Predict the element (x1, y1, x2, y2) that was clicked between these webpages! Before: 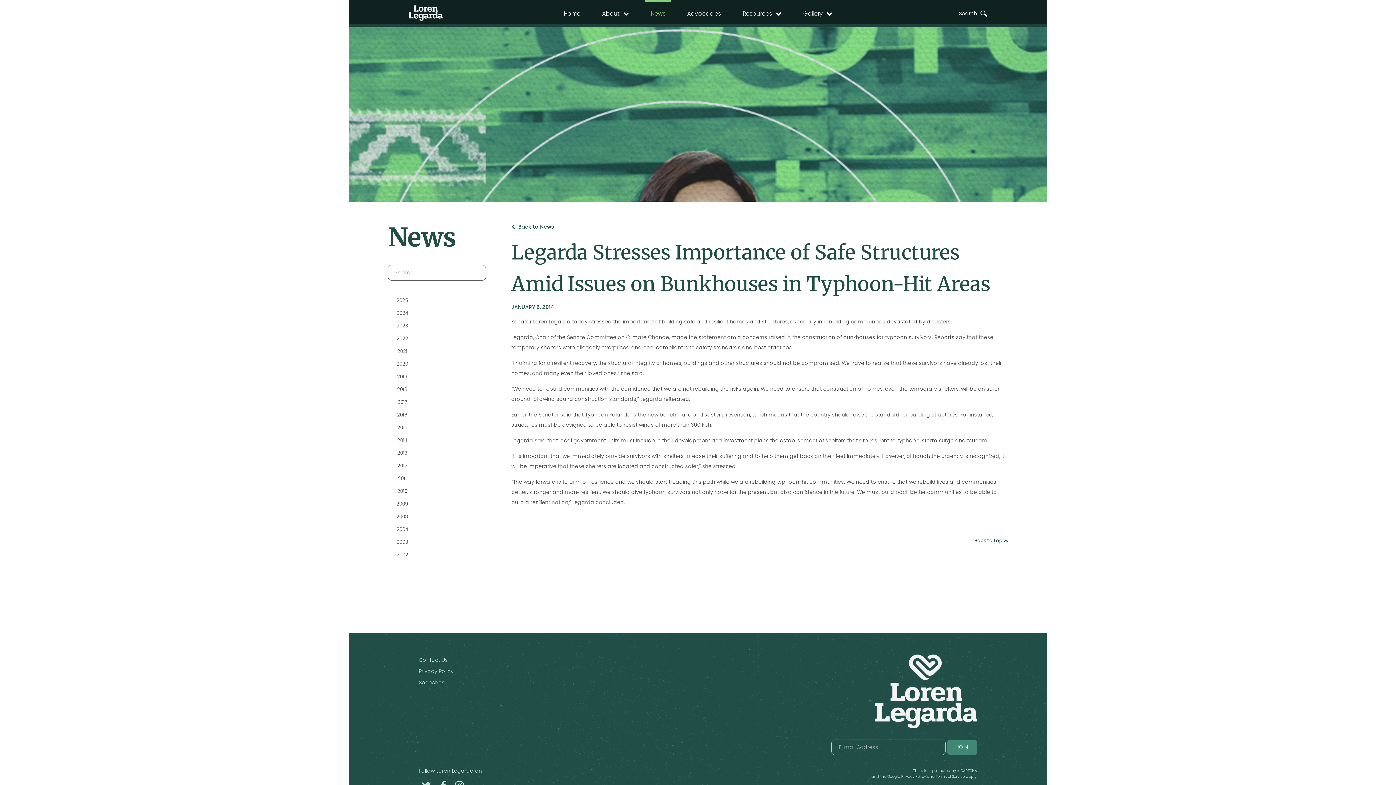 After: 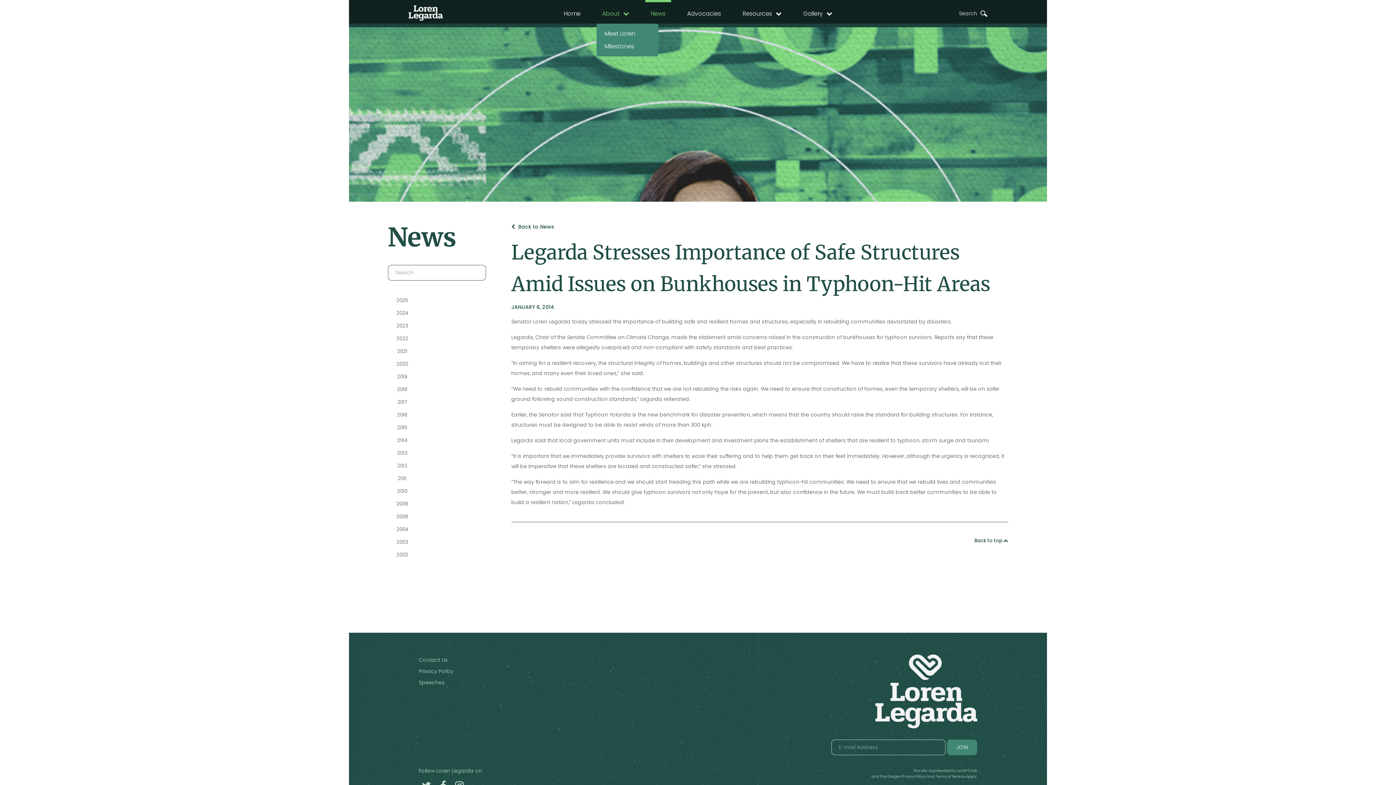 Action: label: About bbox: (596, 2, 634, 25)